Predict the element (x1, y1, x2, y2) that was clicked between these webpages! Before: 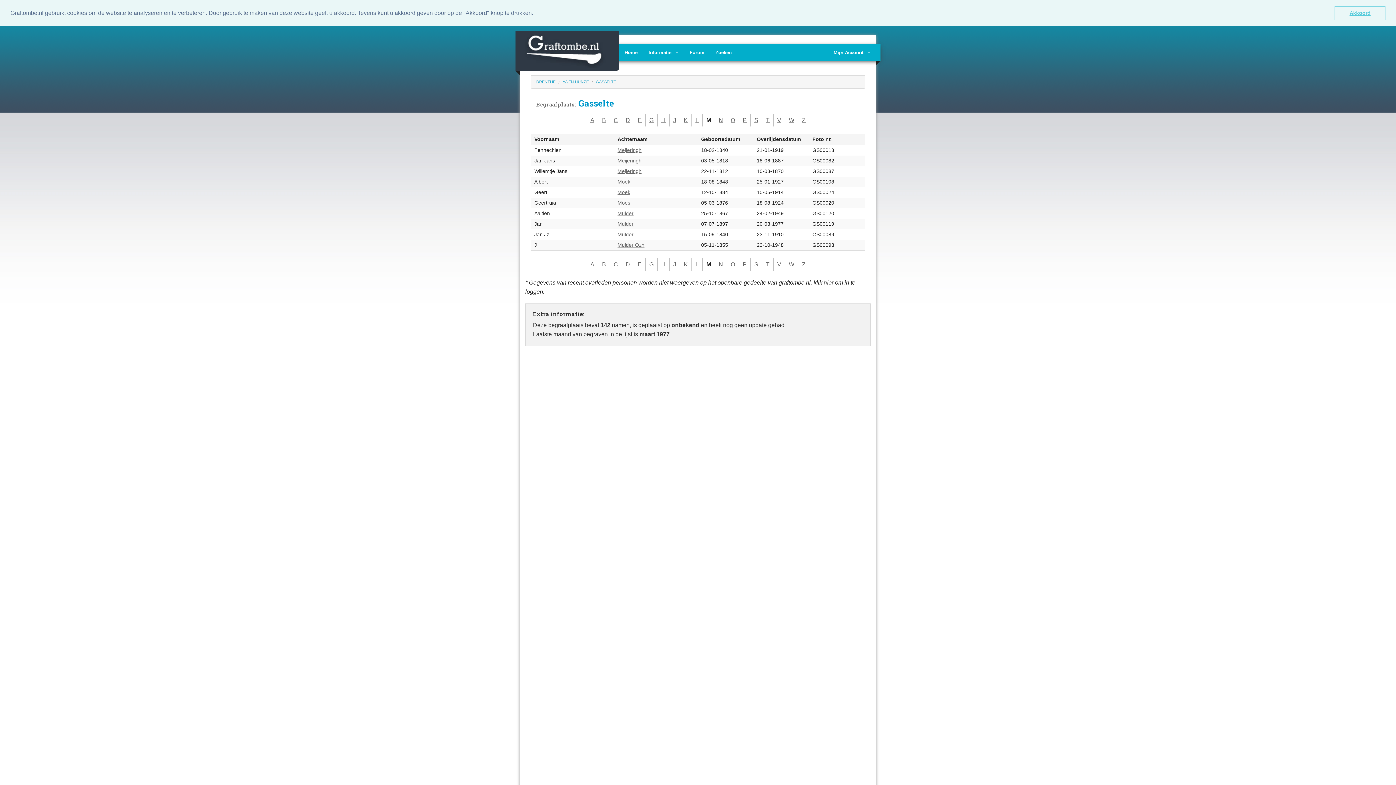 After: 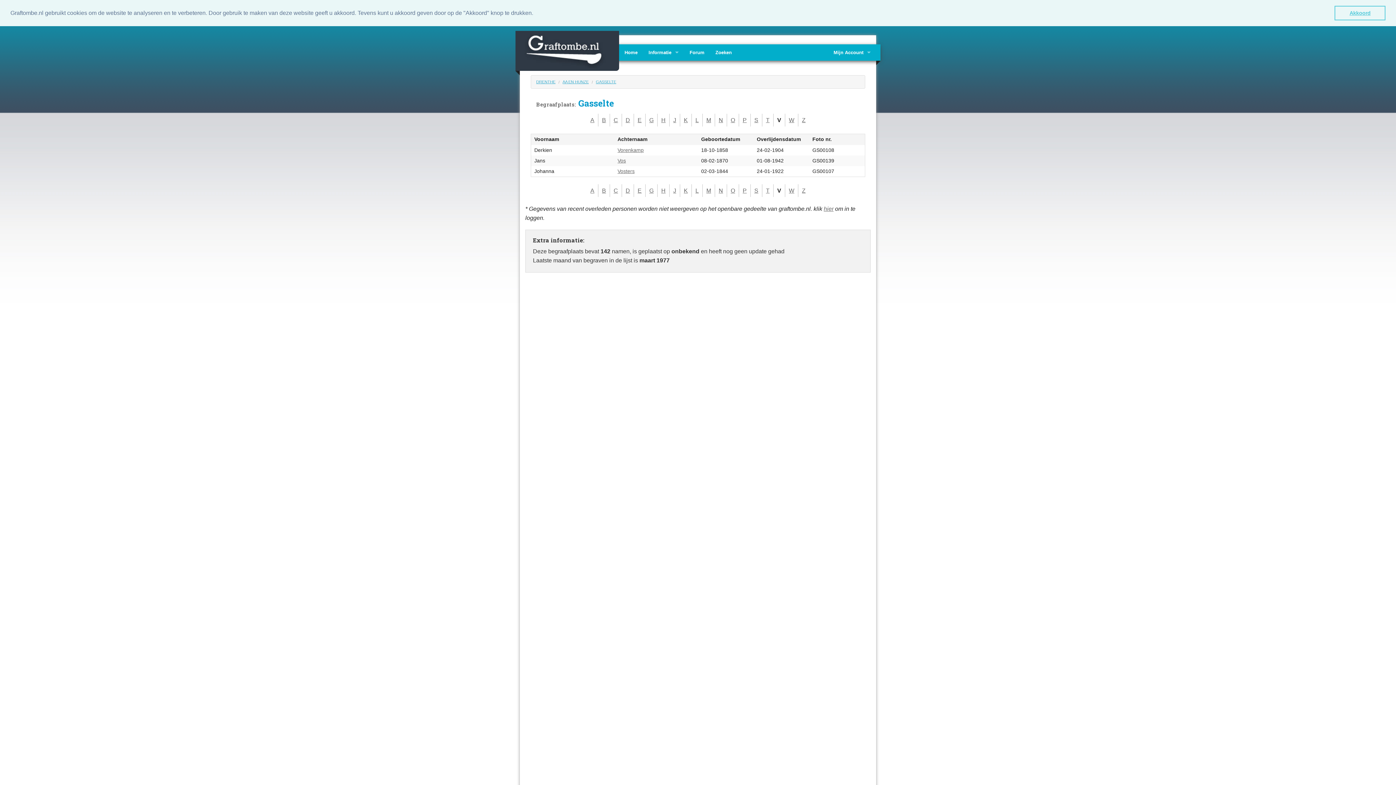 Action: label: V bbox: (777, 117, 781, 123)